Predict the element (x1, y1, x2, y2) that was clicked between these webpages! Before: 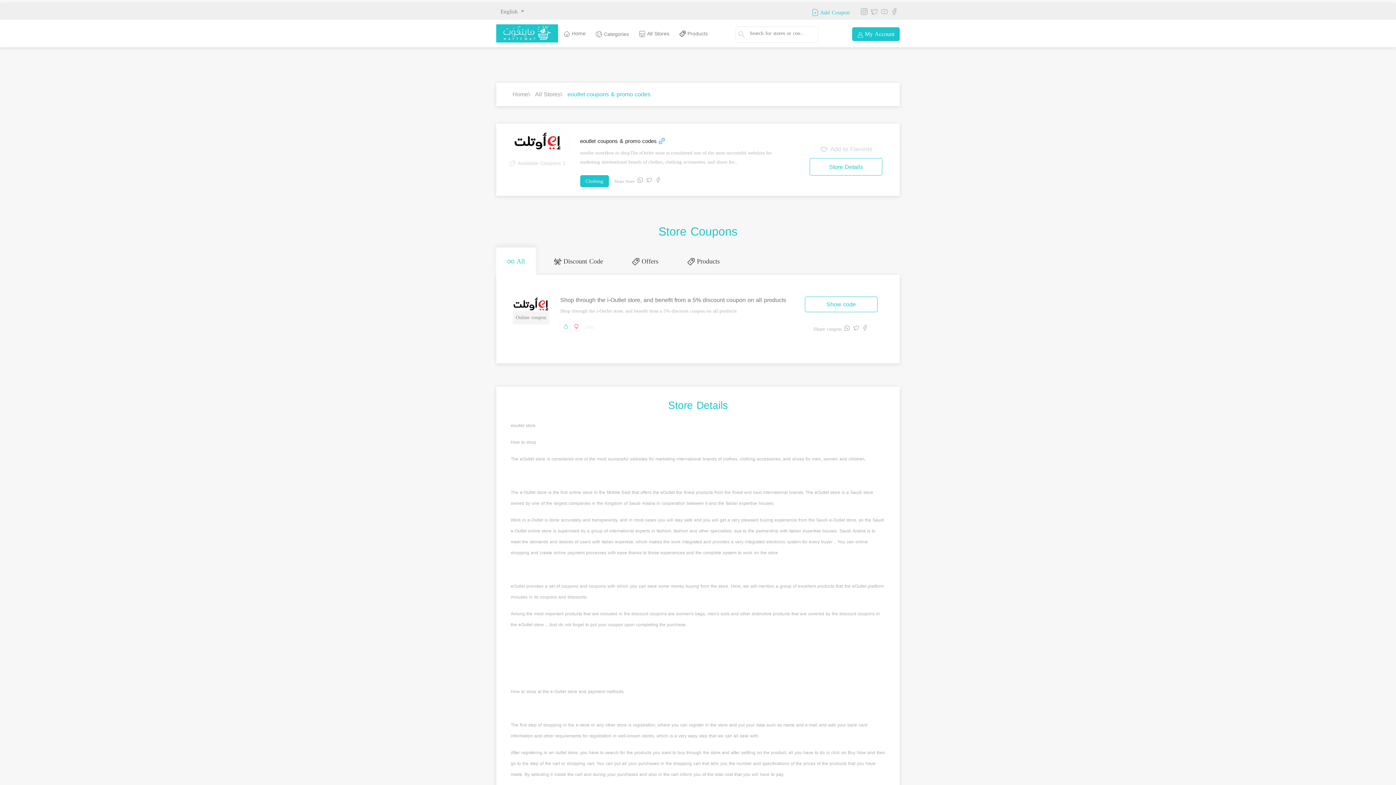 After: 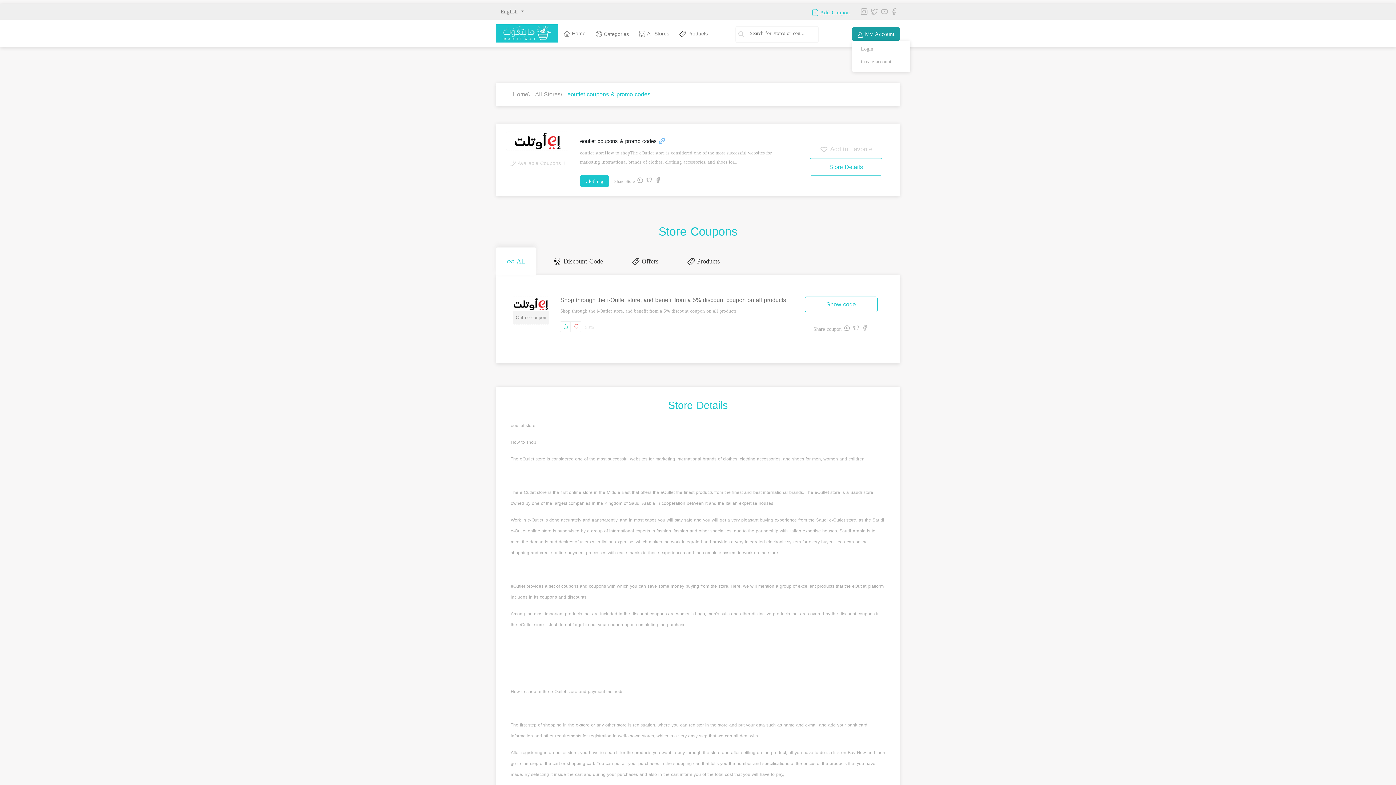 Action: bbox: (857, 28, 894, 39) label:  My Account